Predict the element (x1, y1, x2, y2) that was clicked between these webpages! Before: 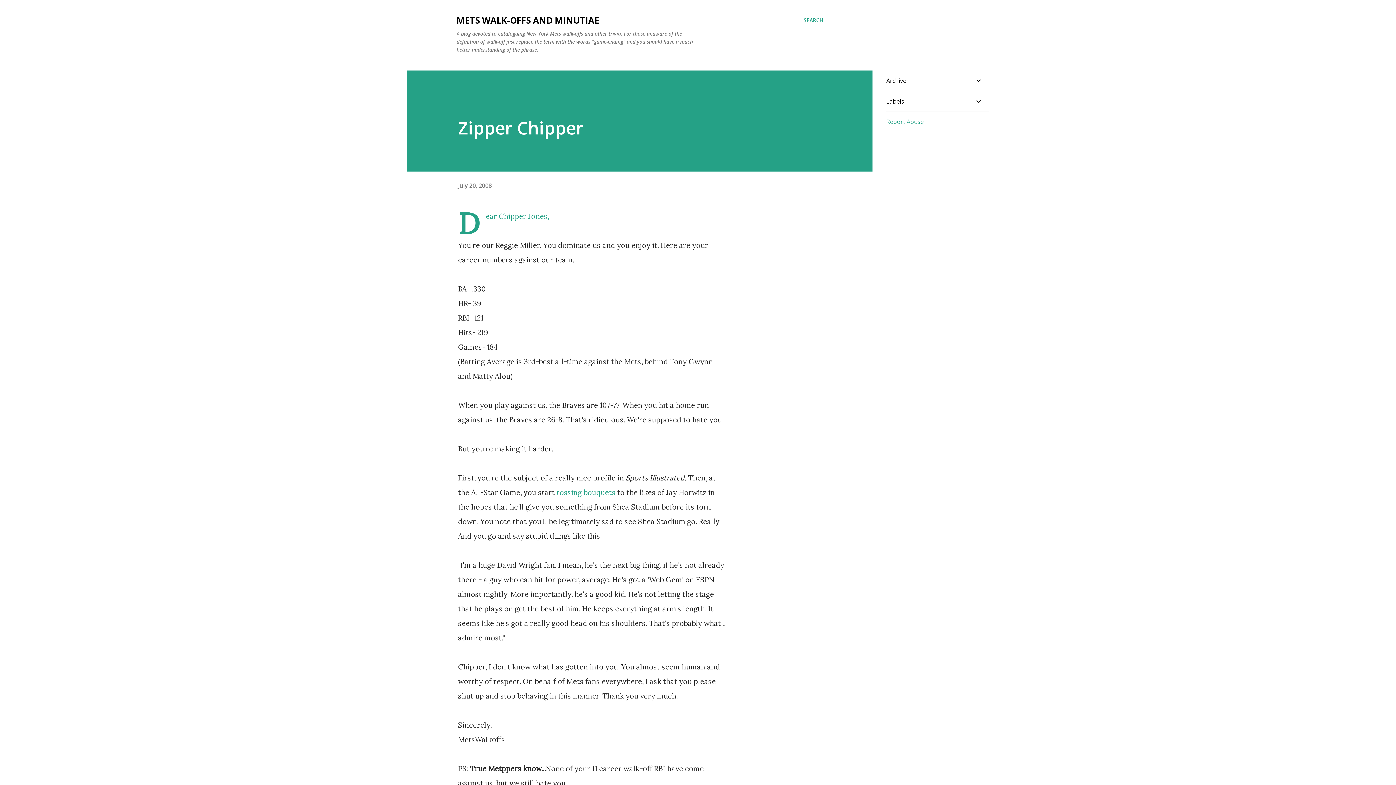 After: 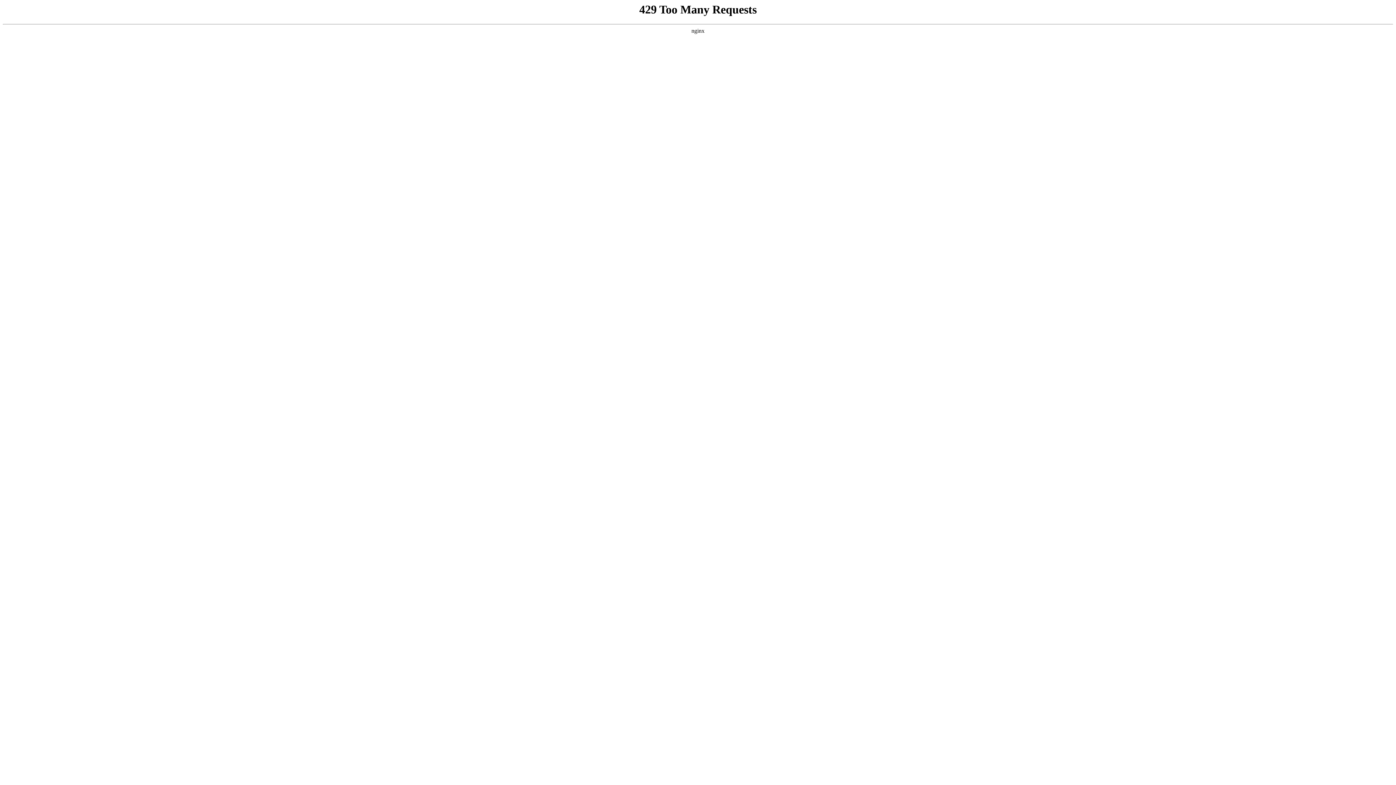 Action: bbox: (556, 488, 617, 497) label: tossing bouquets 